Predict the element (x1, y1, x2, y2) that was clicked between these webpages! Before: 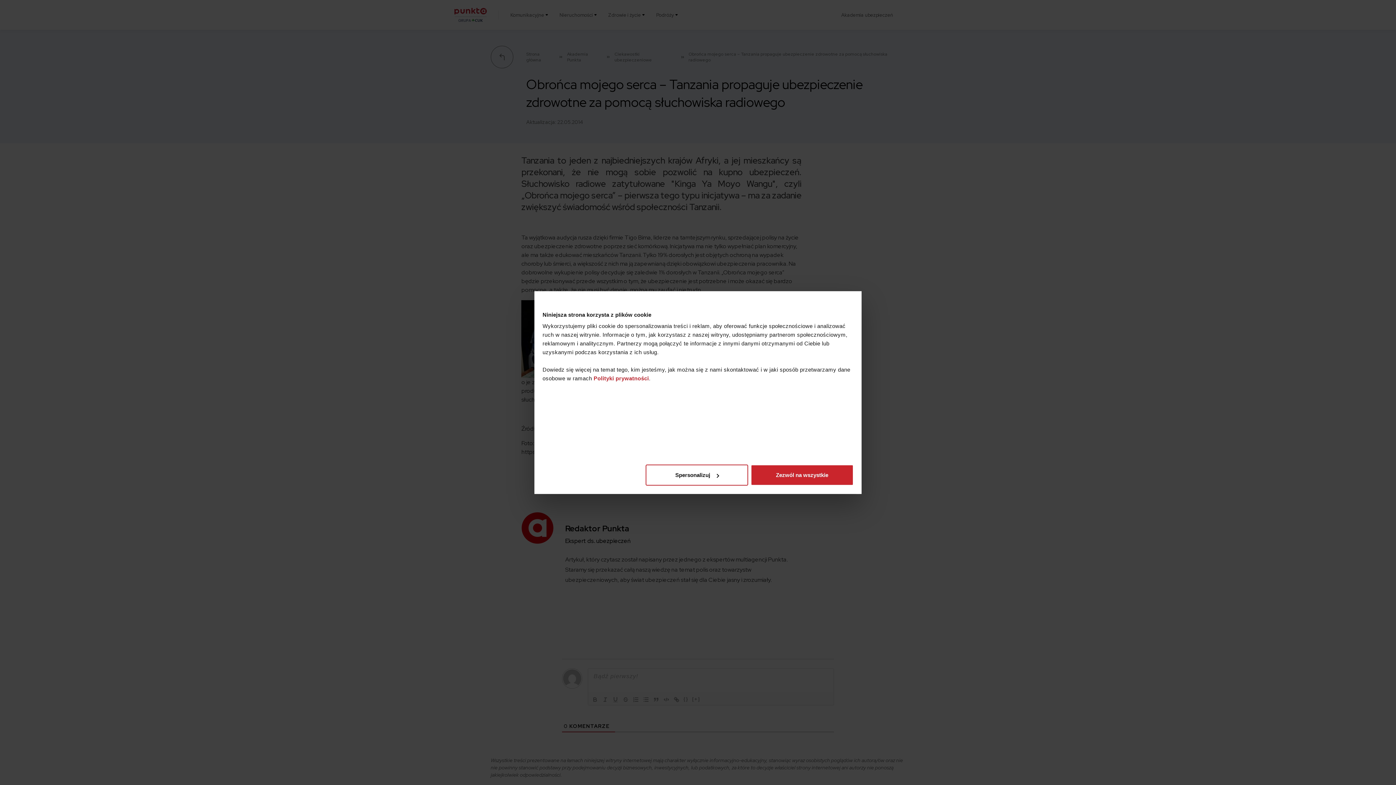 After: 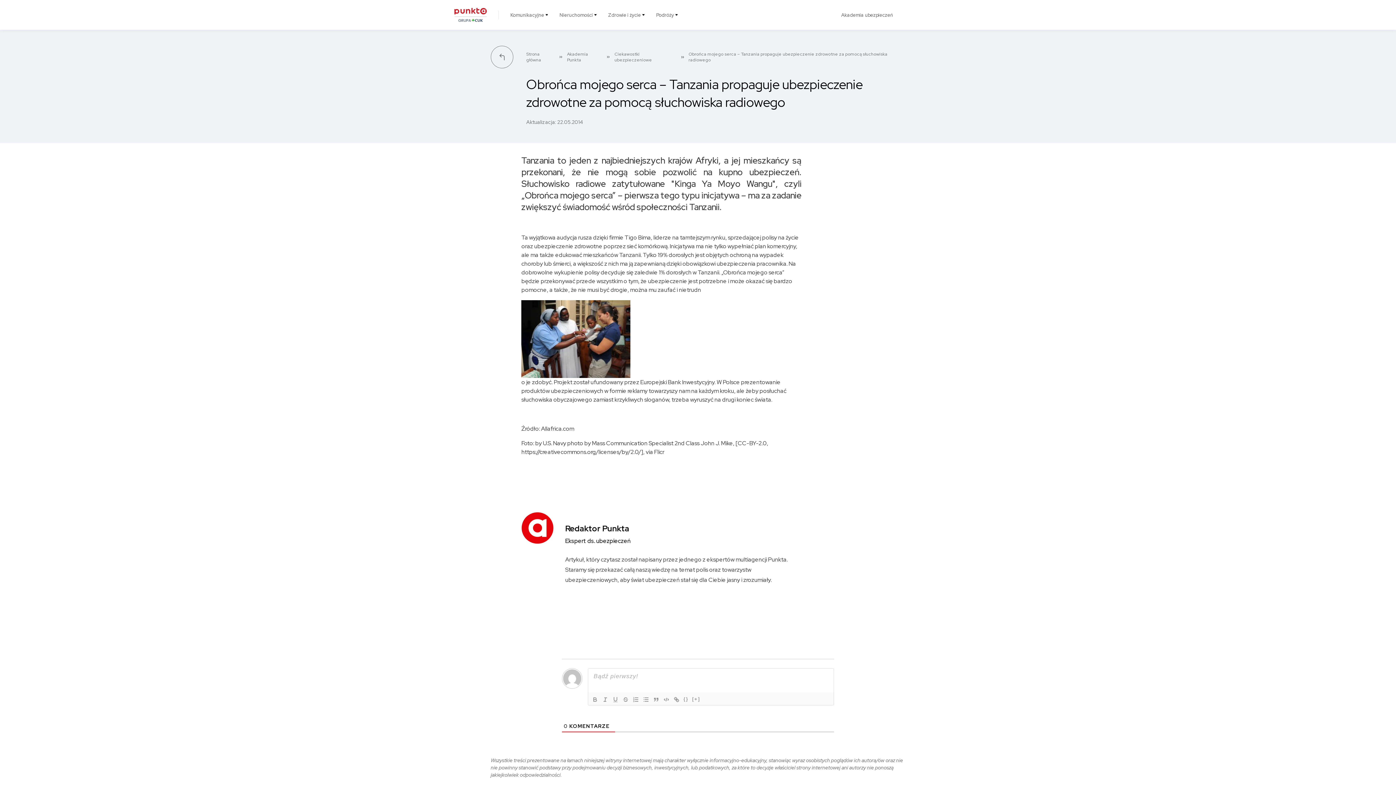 Action: bbox: (751, 464, 853, 485) label: Zezwól na wszystkie